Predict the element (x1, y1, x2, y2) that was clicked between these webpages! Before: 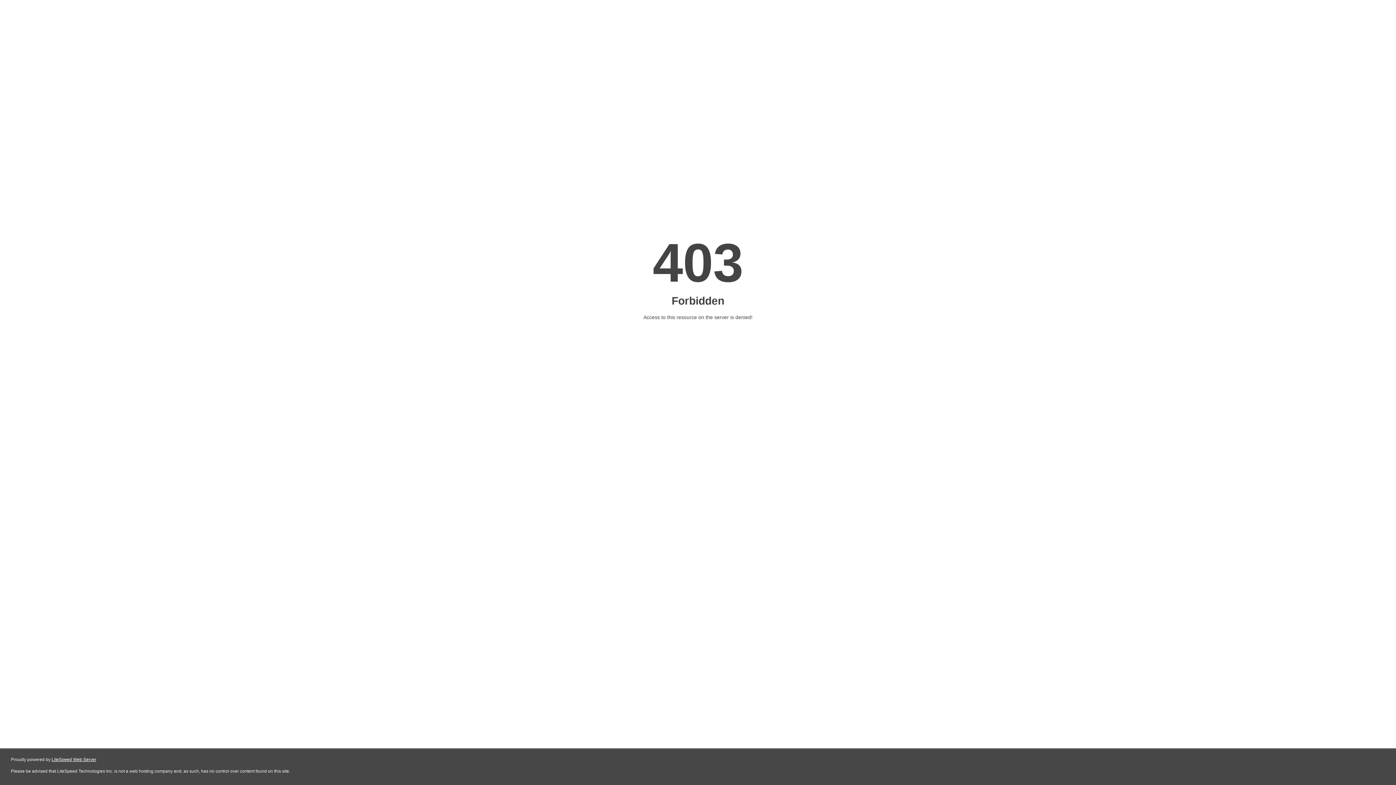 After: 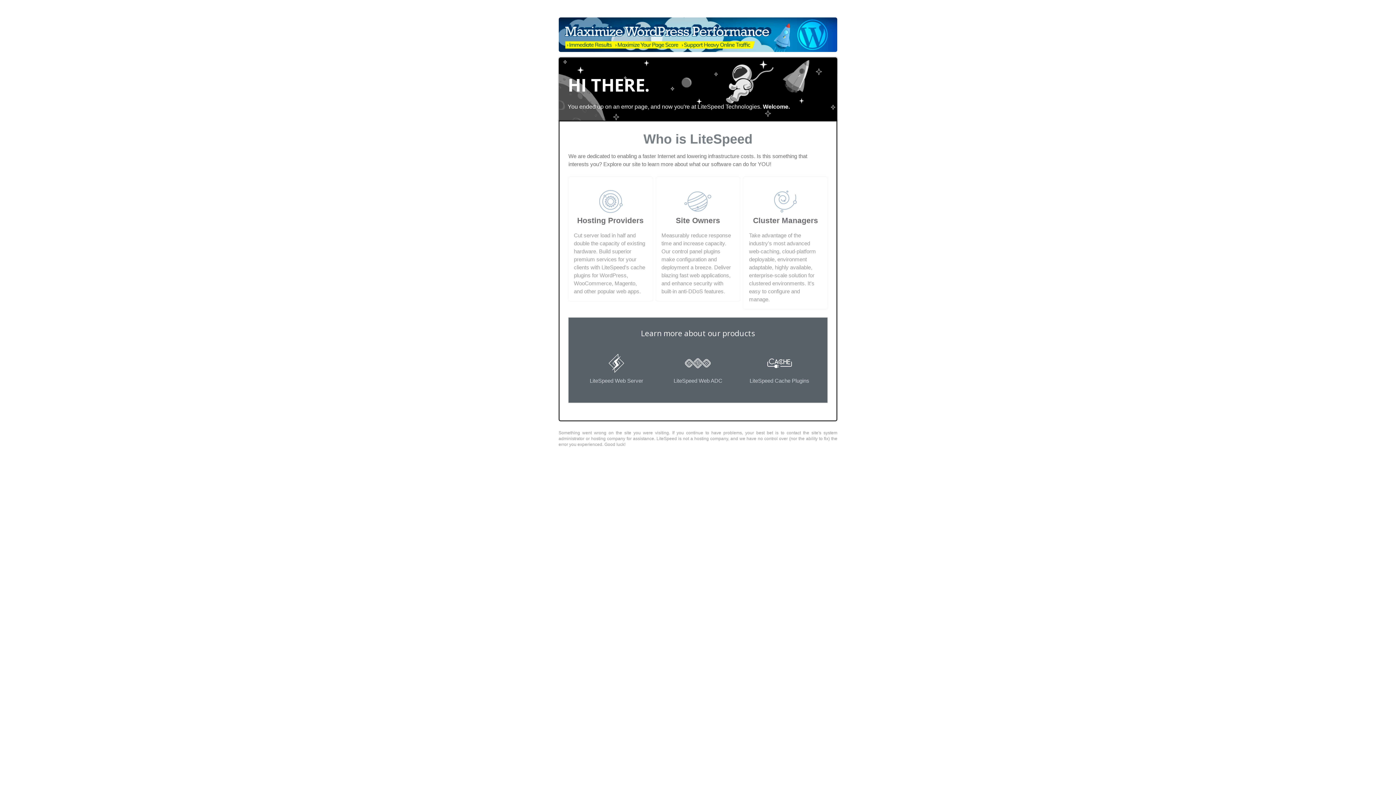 Action: label: LiteSpeed Web Server bbox: (51, 757, 96, 762)